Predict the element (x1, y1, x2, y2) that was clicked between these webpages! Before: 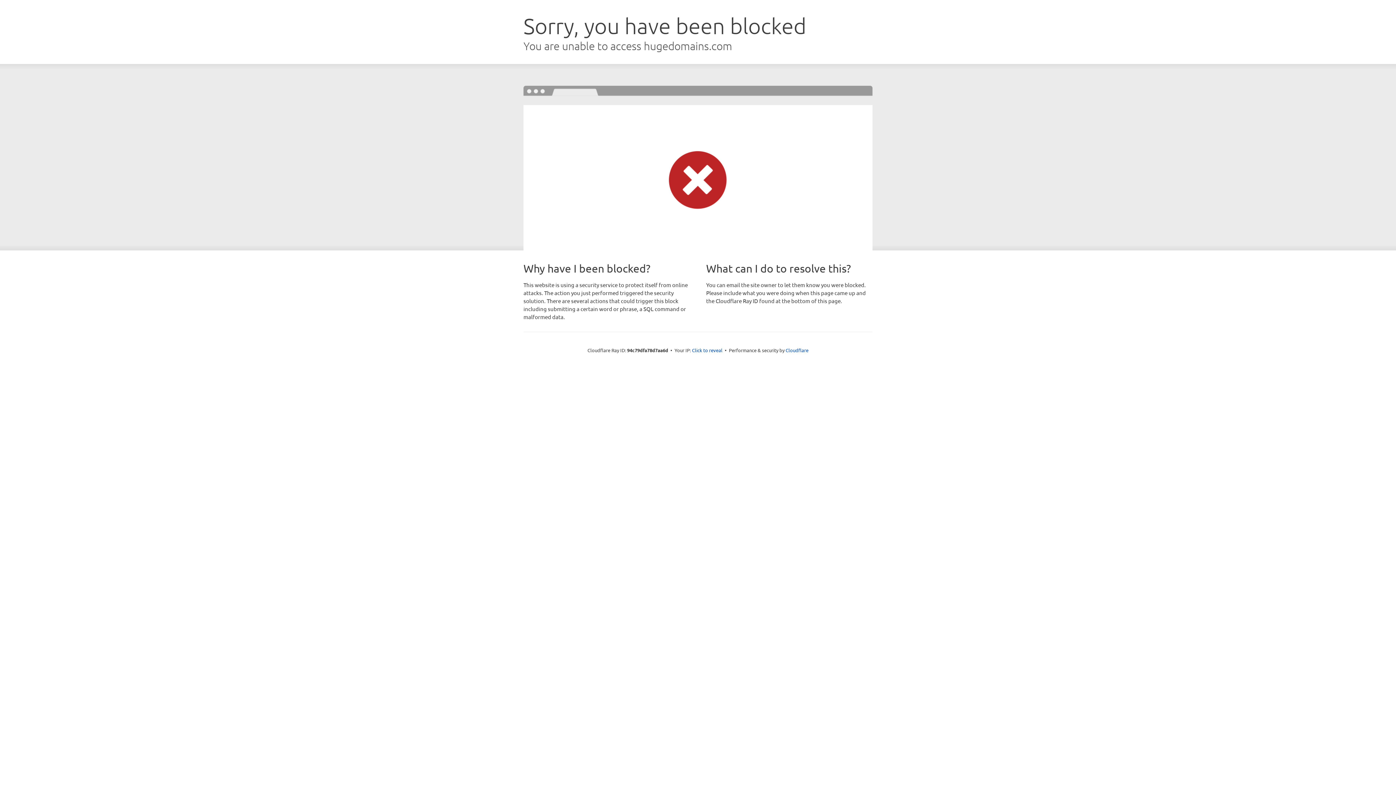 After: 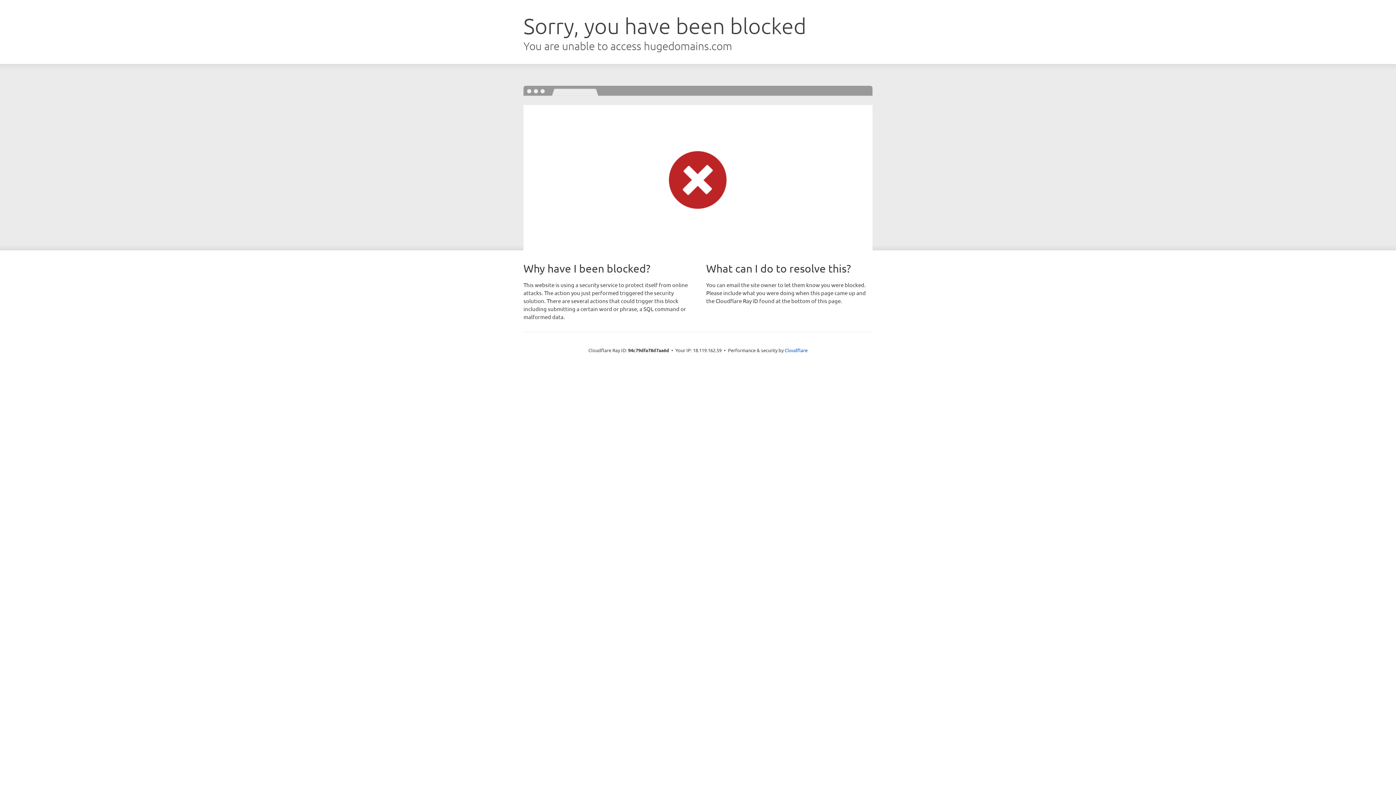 Action: bbox: (692, 346, 722, 353) label: Click to reveal